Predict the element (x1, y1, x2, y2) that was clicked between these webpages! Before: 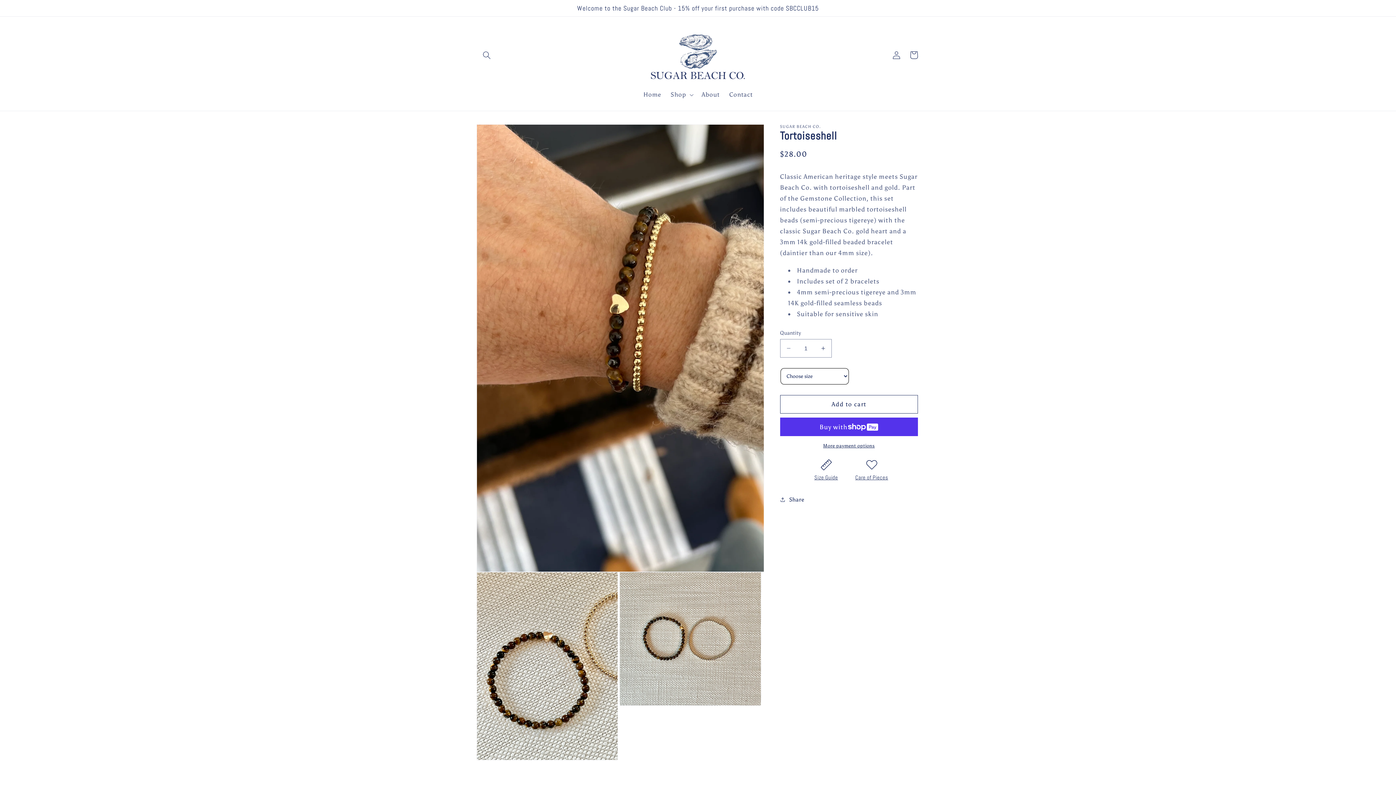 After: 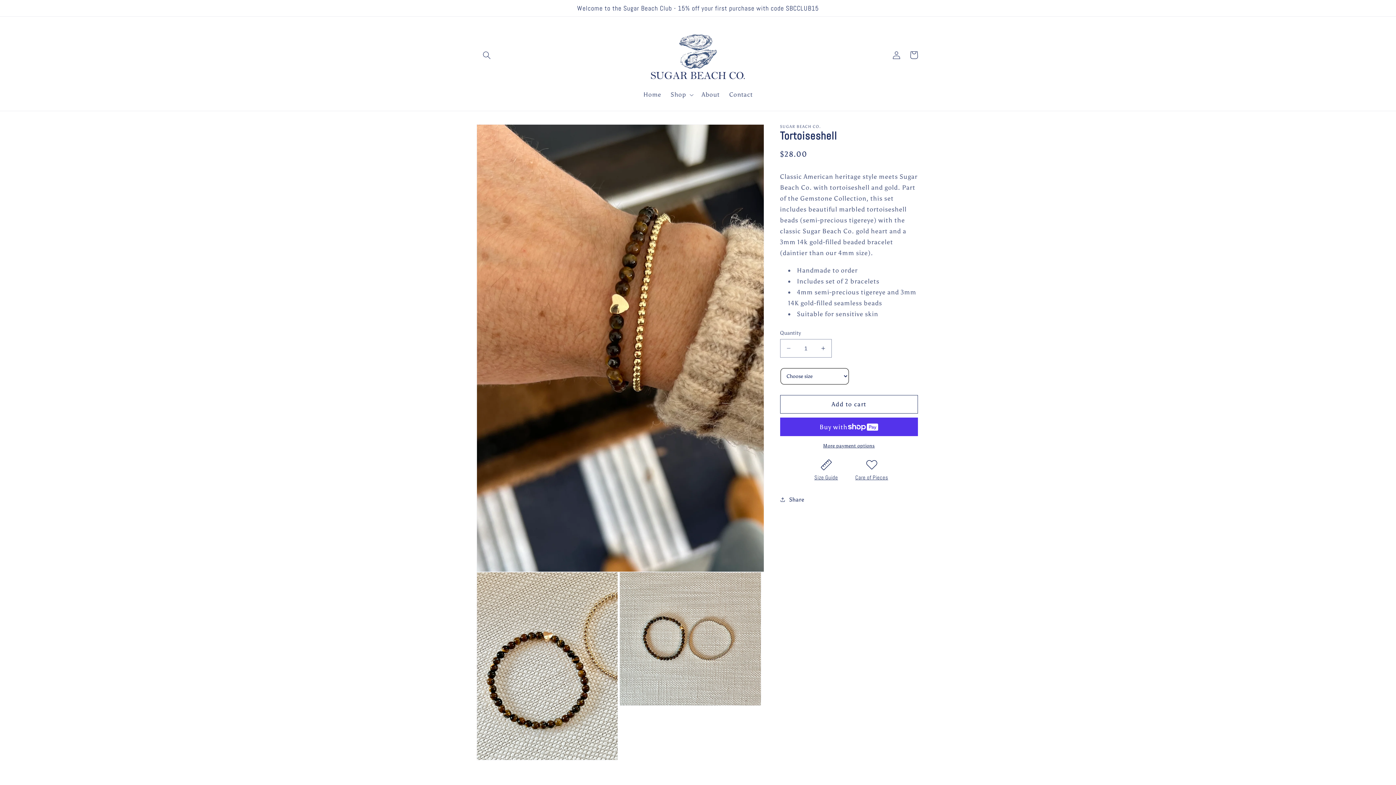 Action: label: Care of Pieces bbox: (855, 474, 888, 481)